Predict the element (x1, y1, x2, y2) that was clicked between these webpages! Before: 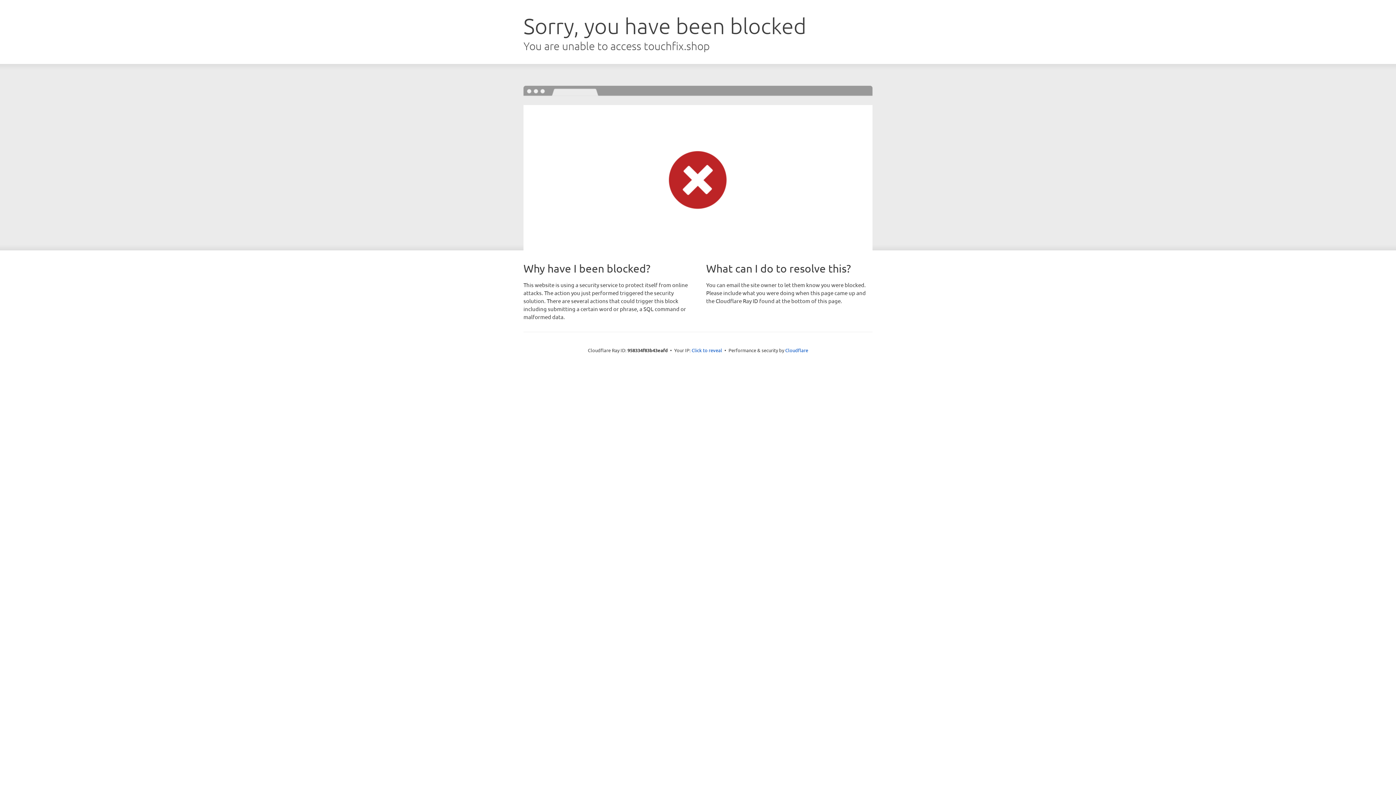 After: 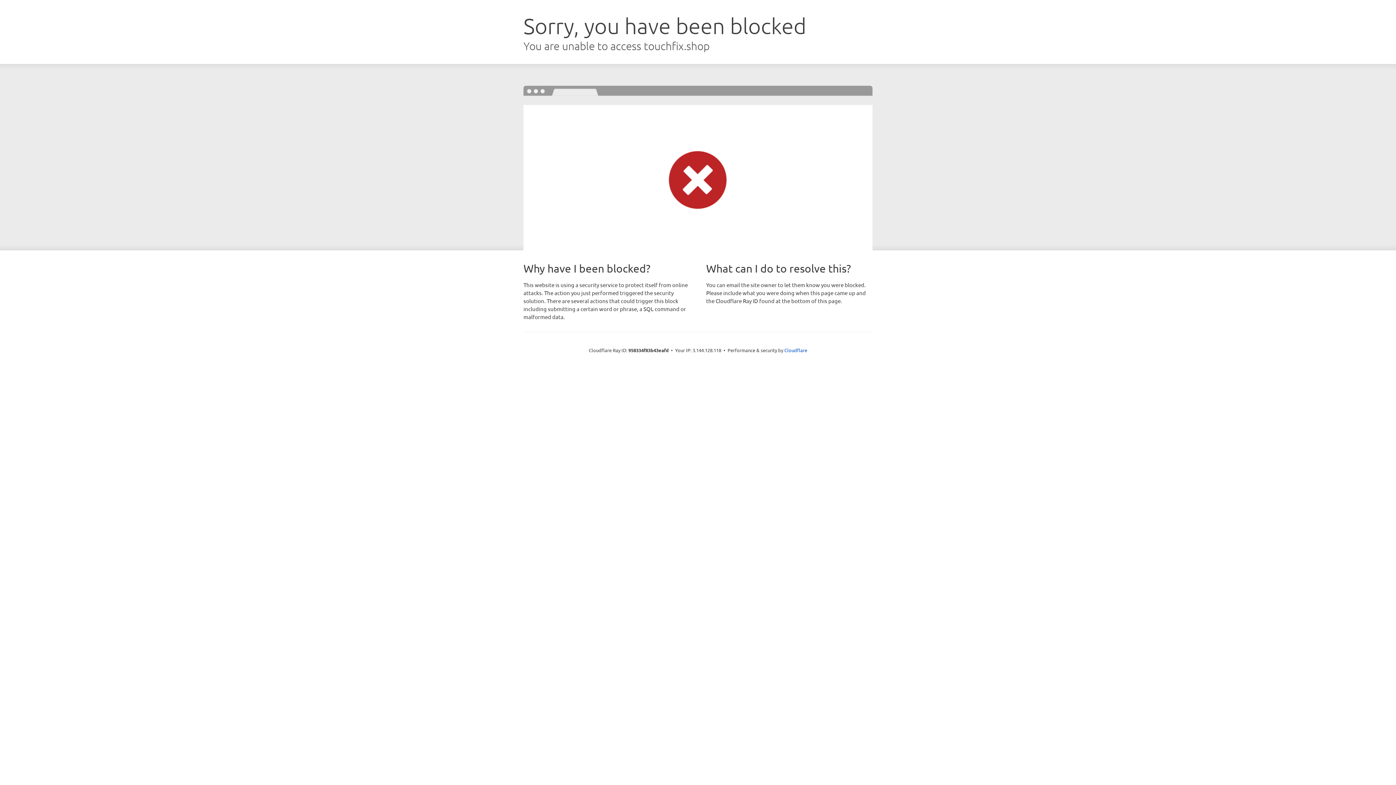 Action: bbox: (691, 346, 722, 353) label: Click to reveal